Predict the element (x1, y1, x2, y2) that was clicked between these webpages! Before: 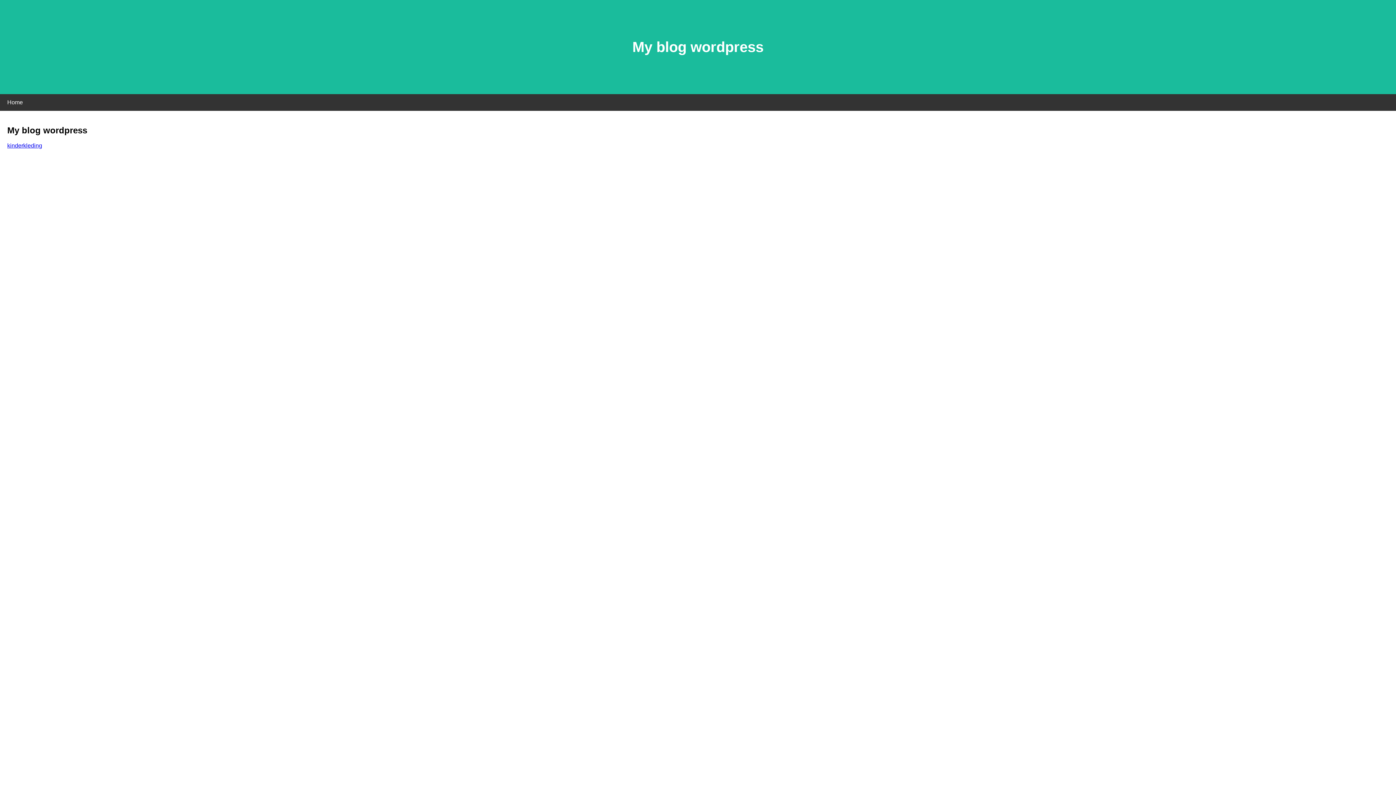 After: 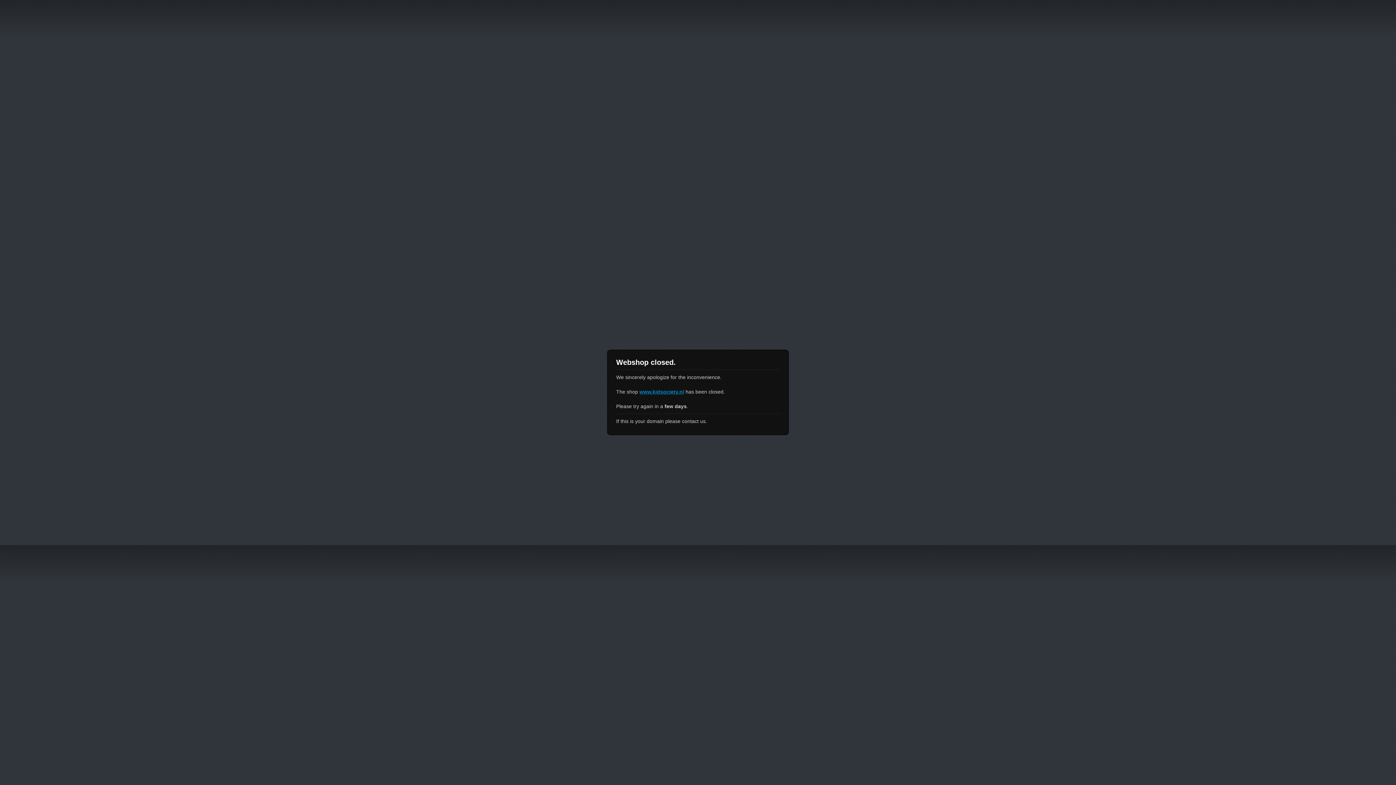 Action: bbox: (7, 142, 42, 148) label: kinderkleding